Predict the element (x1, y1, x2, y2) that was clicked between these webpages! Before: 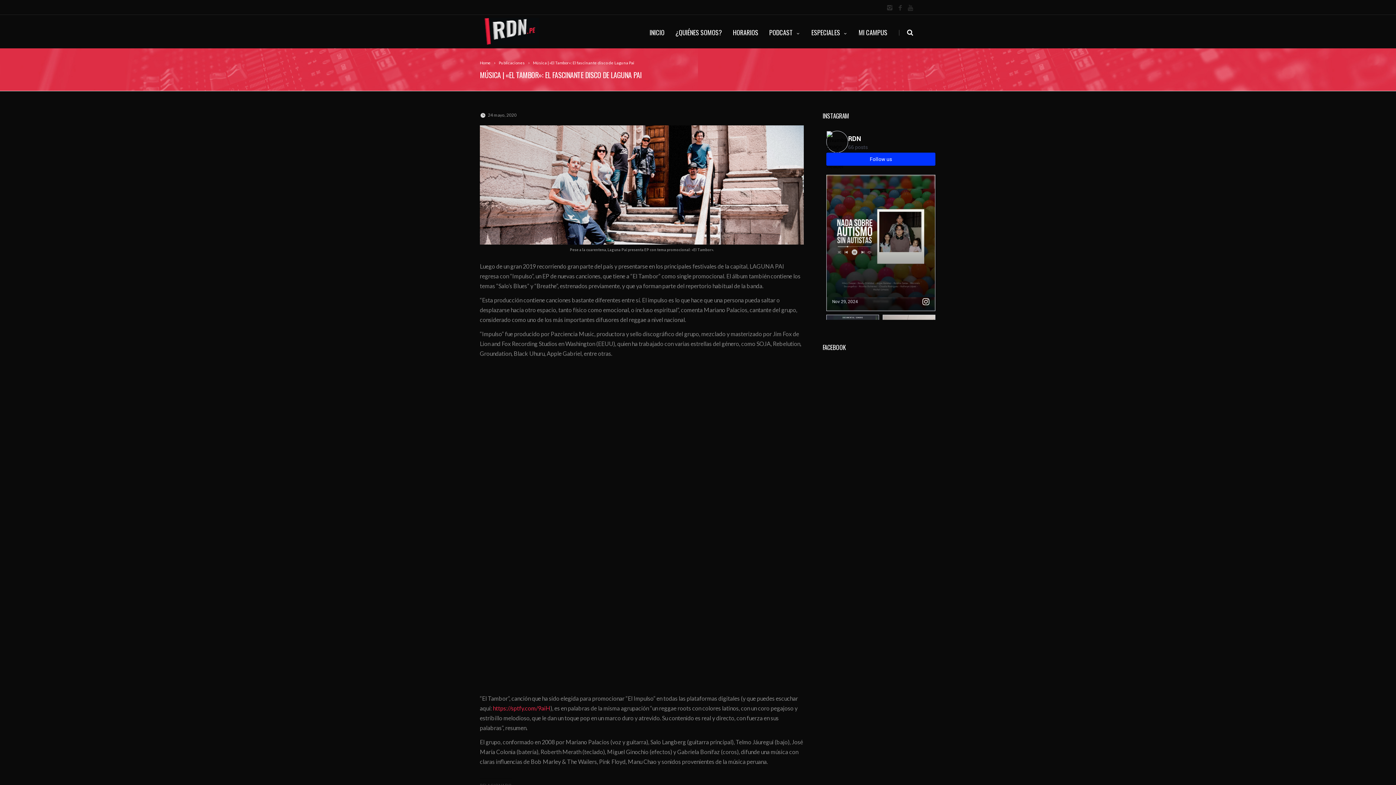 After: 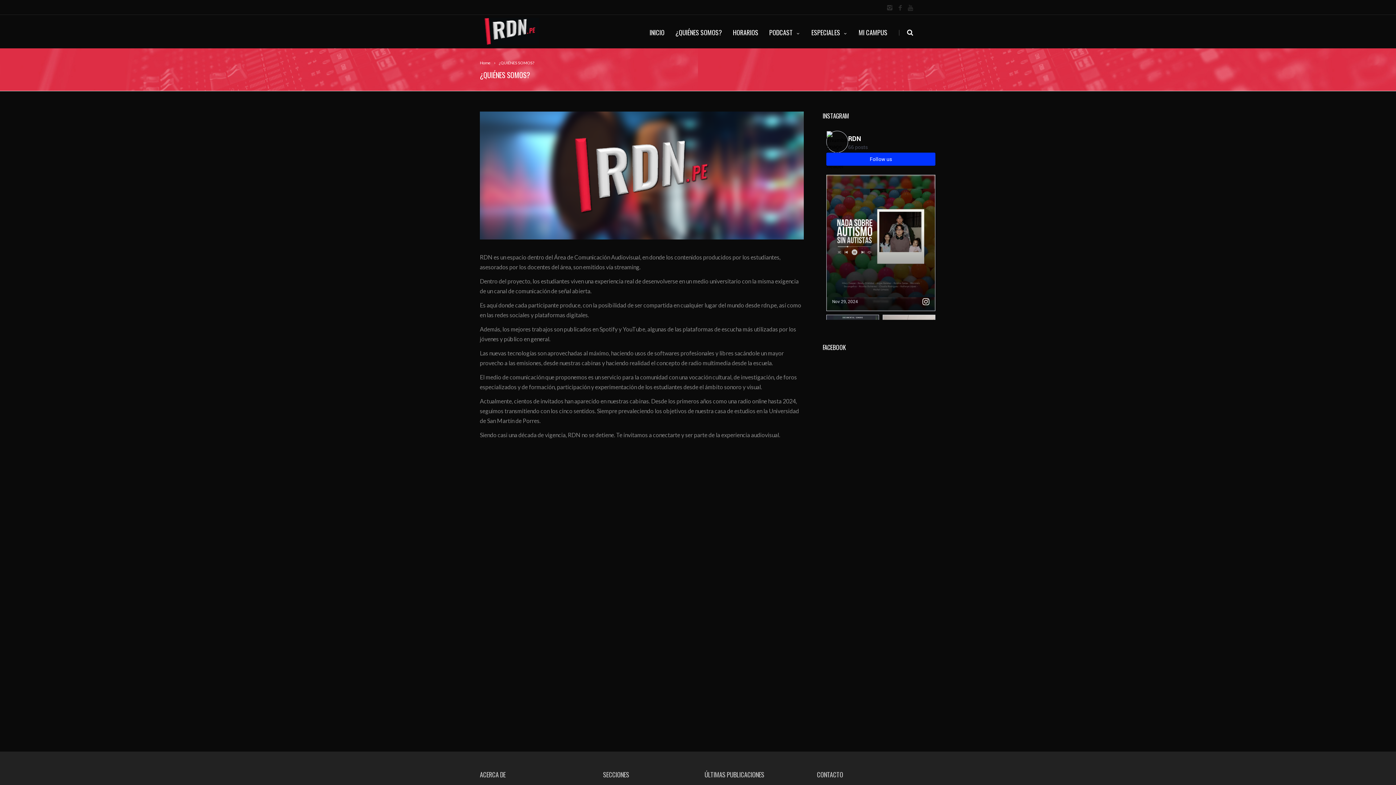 Action: bbox: (670, 14, 727, 48) label: ¿QUIÉNES SOMOS?